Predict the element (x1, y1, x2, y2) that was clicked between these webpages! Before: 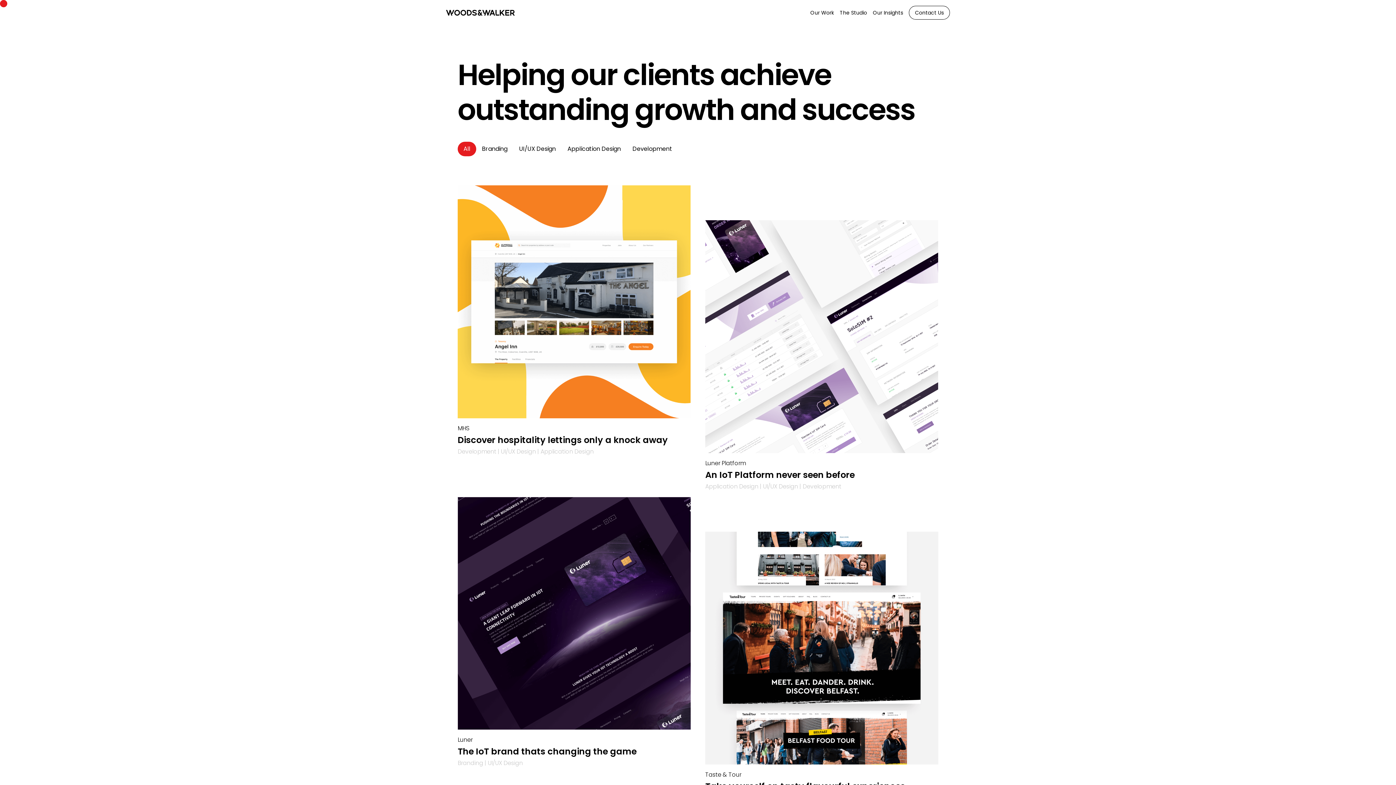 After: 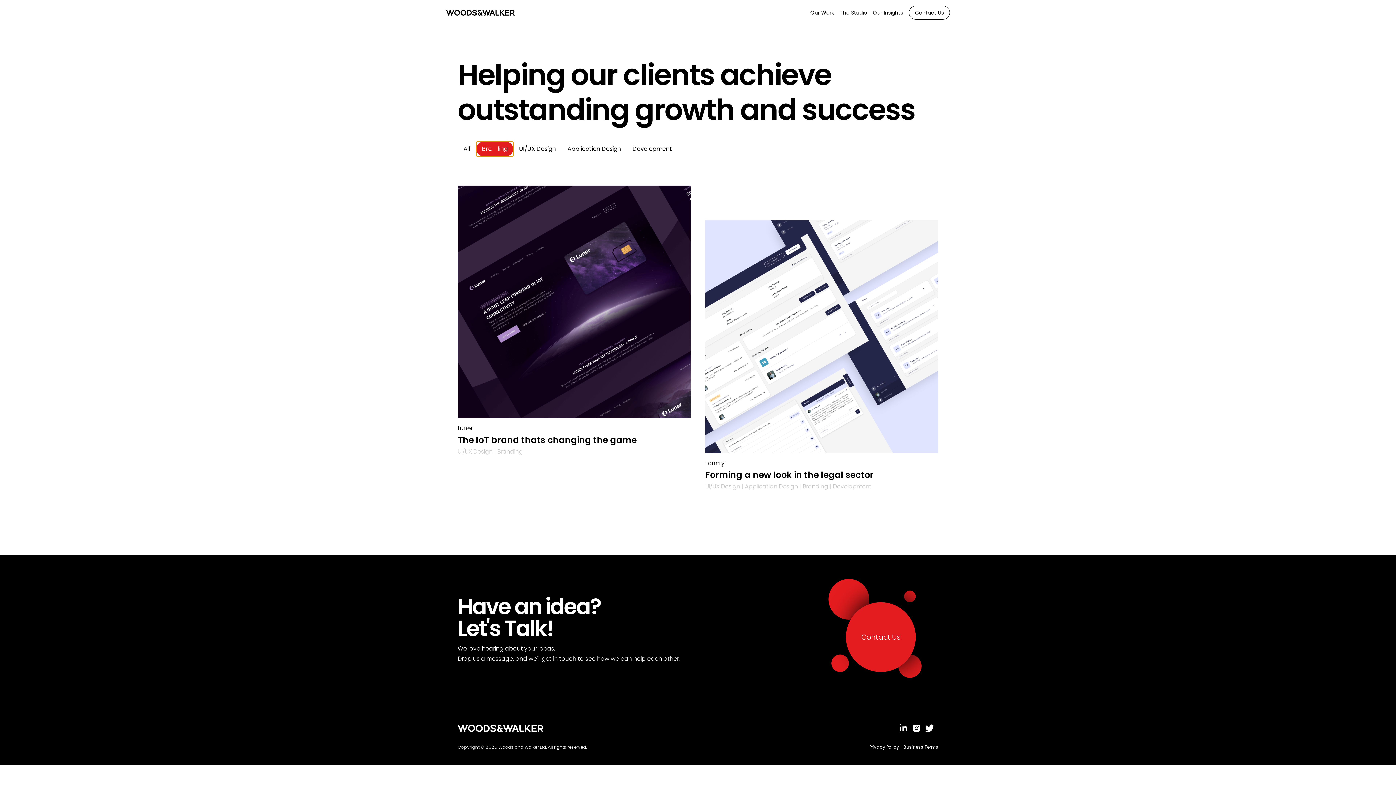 Action: label: Branding bbox: (476, 141, 513, 156)